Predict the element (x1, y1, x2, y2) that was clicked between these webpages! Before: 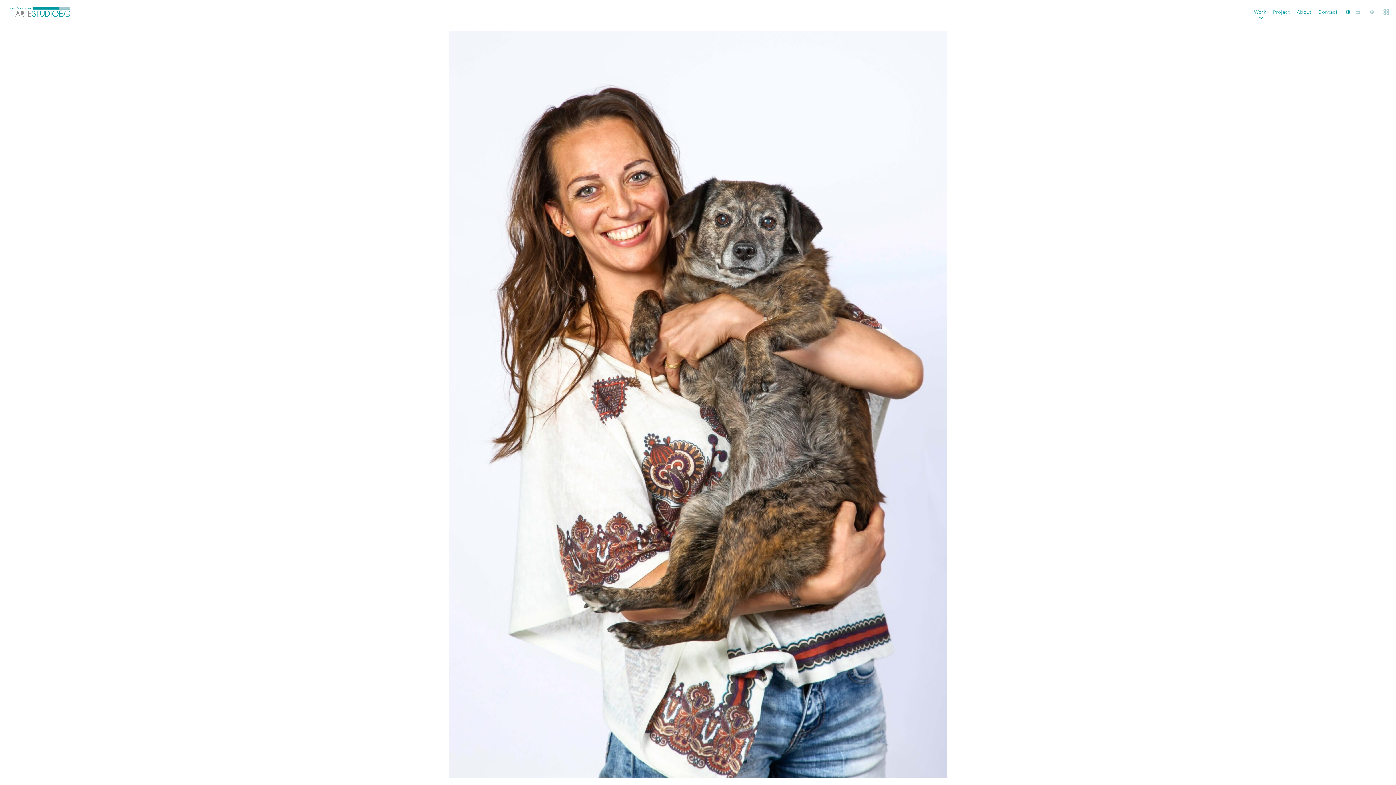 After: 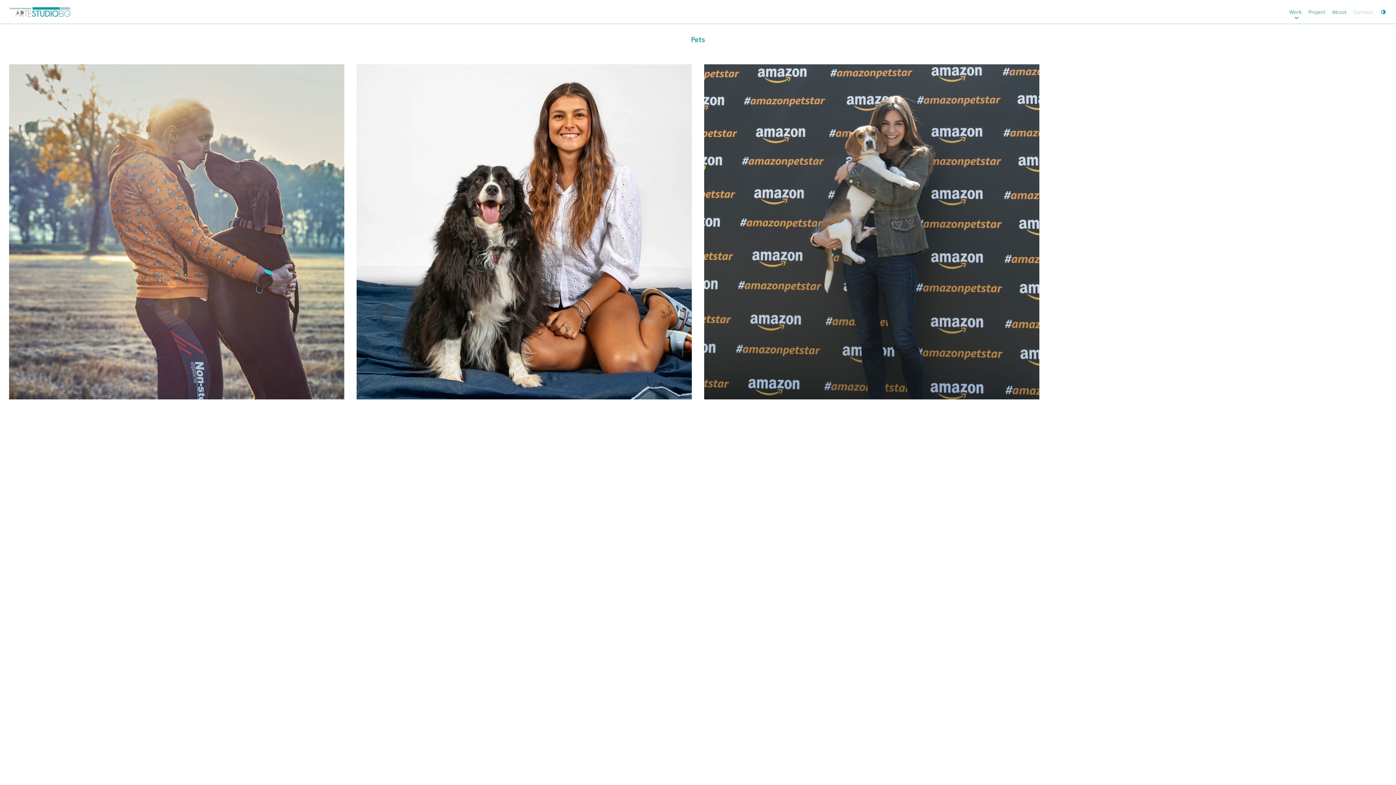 Action: bbox: (1354, 8, 1361, 15)